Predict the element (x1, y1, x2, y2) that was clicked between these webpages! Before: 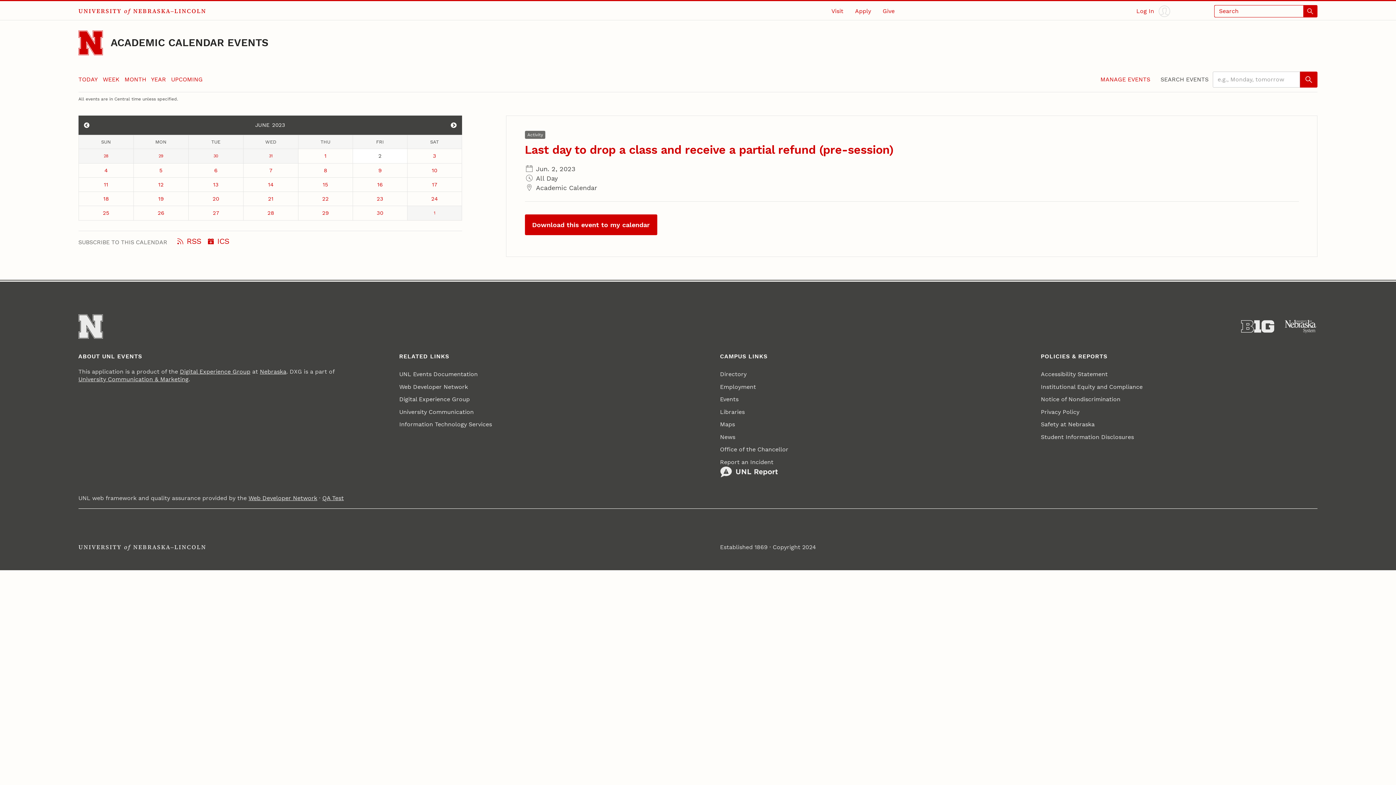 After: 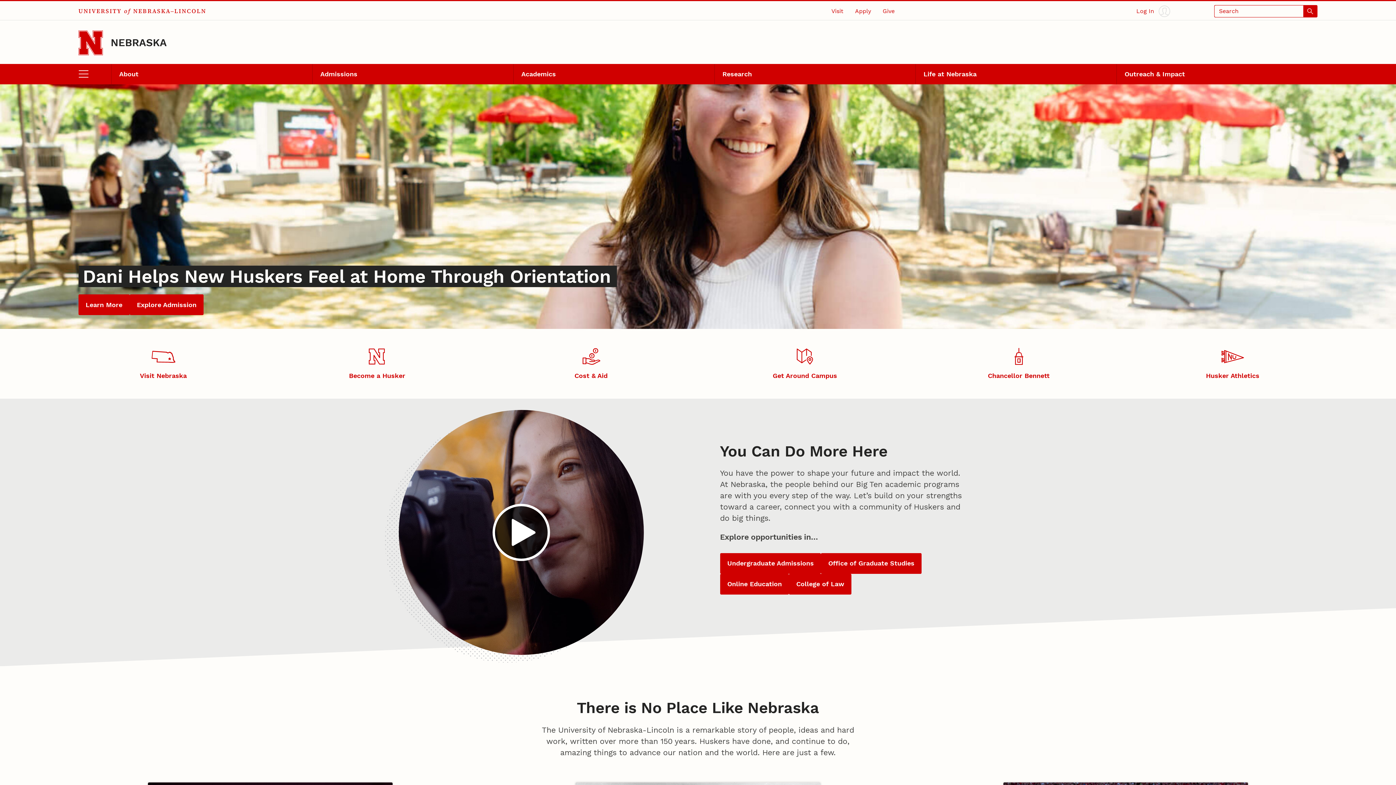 Action: label: UNIVERSITY of NEBRASKA–LINCOLN bbox: (78, 543, 206, 551)